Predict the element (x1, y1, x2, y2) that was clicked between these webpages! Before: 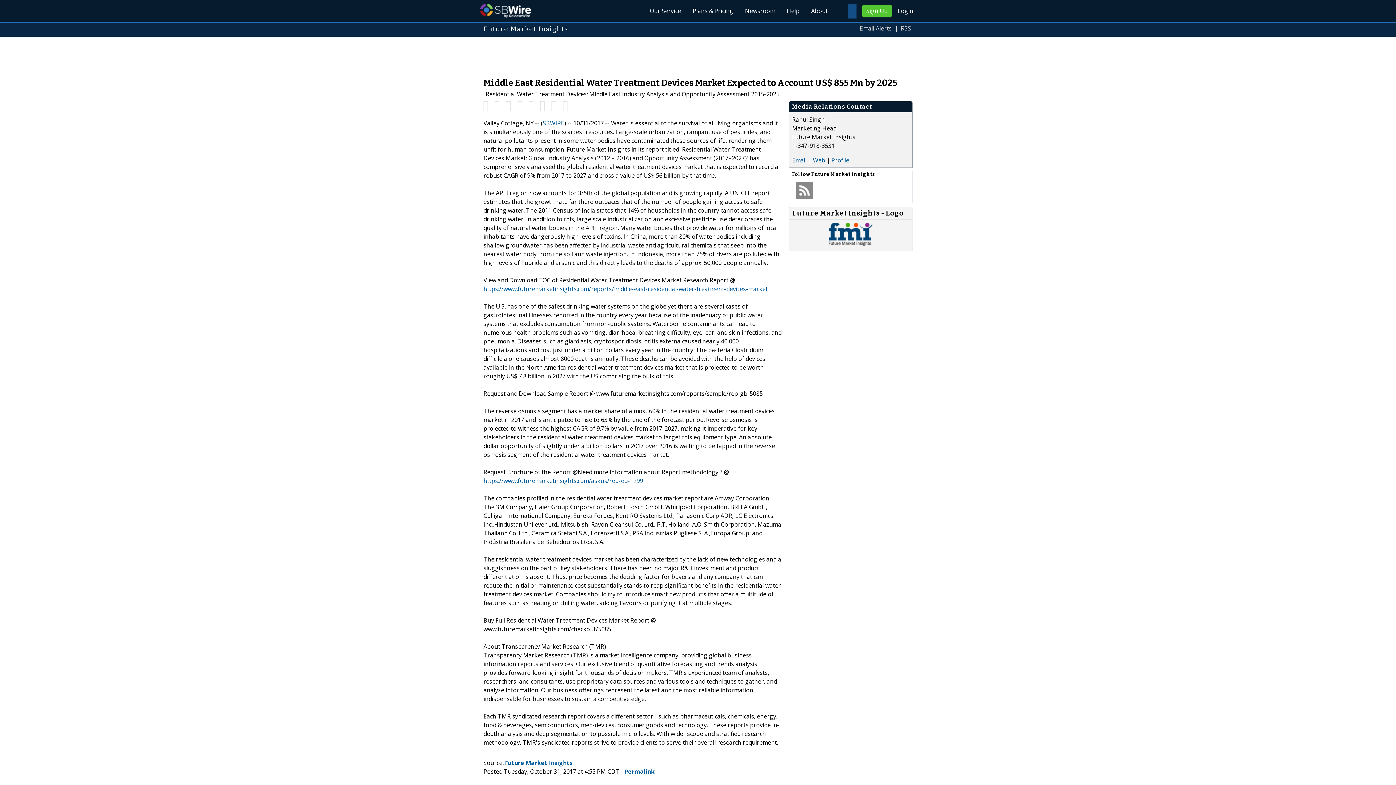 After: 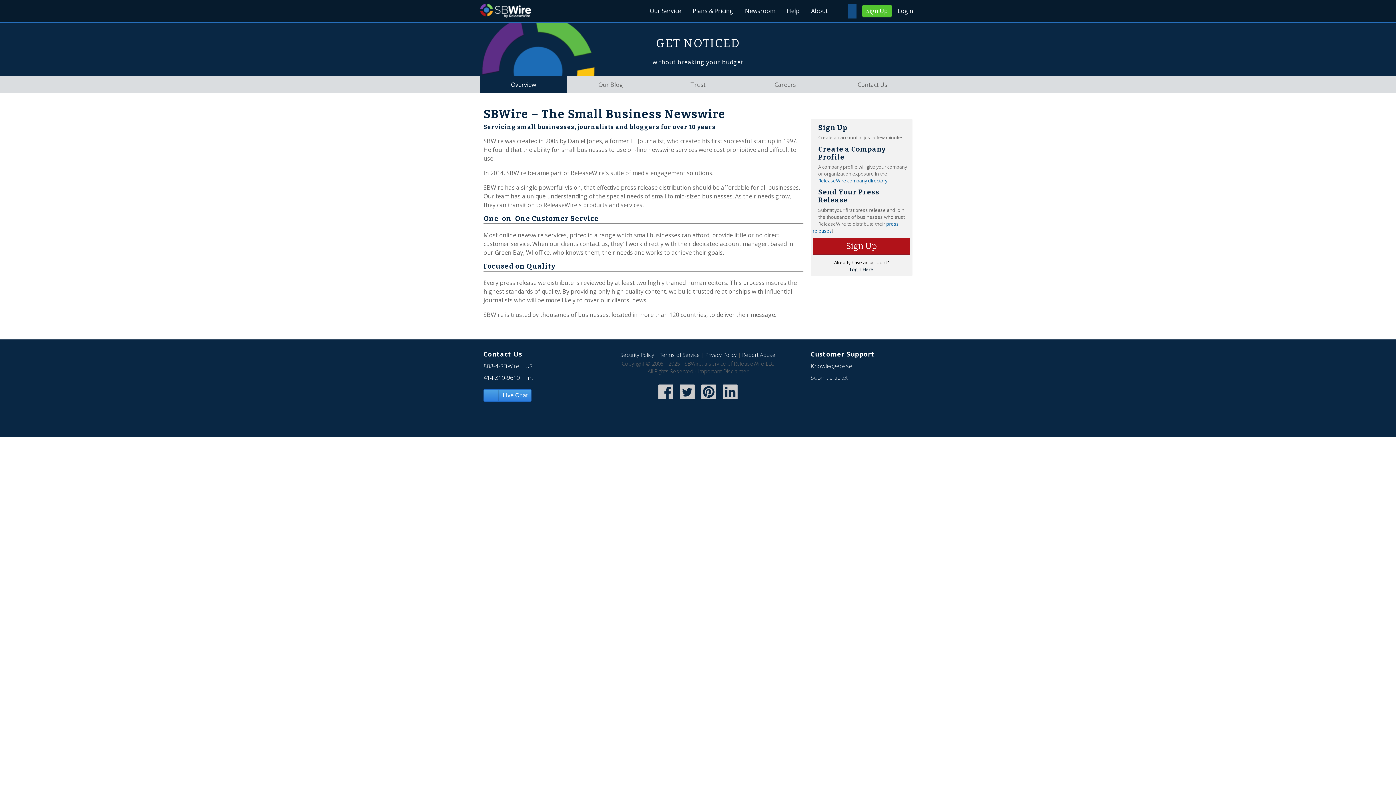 Action: label: About bbox: (805, 0, 833, 21)